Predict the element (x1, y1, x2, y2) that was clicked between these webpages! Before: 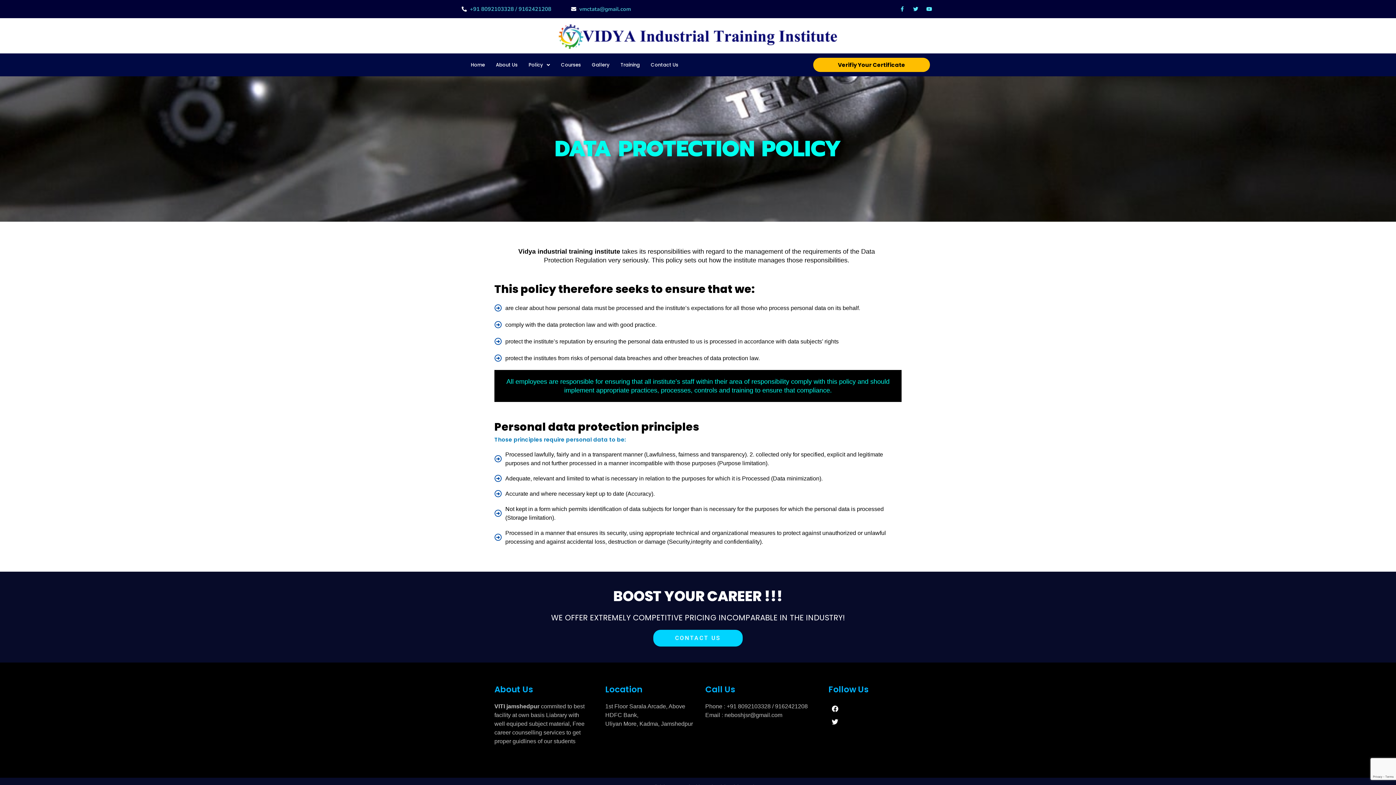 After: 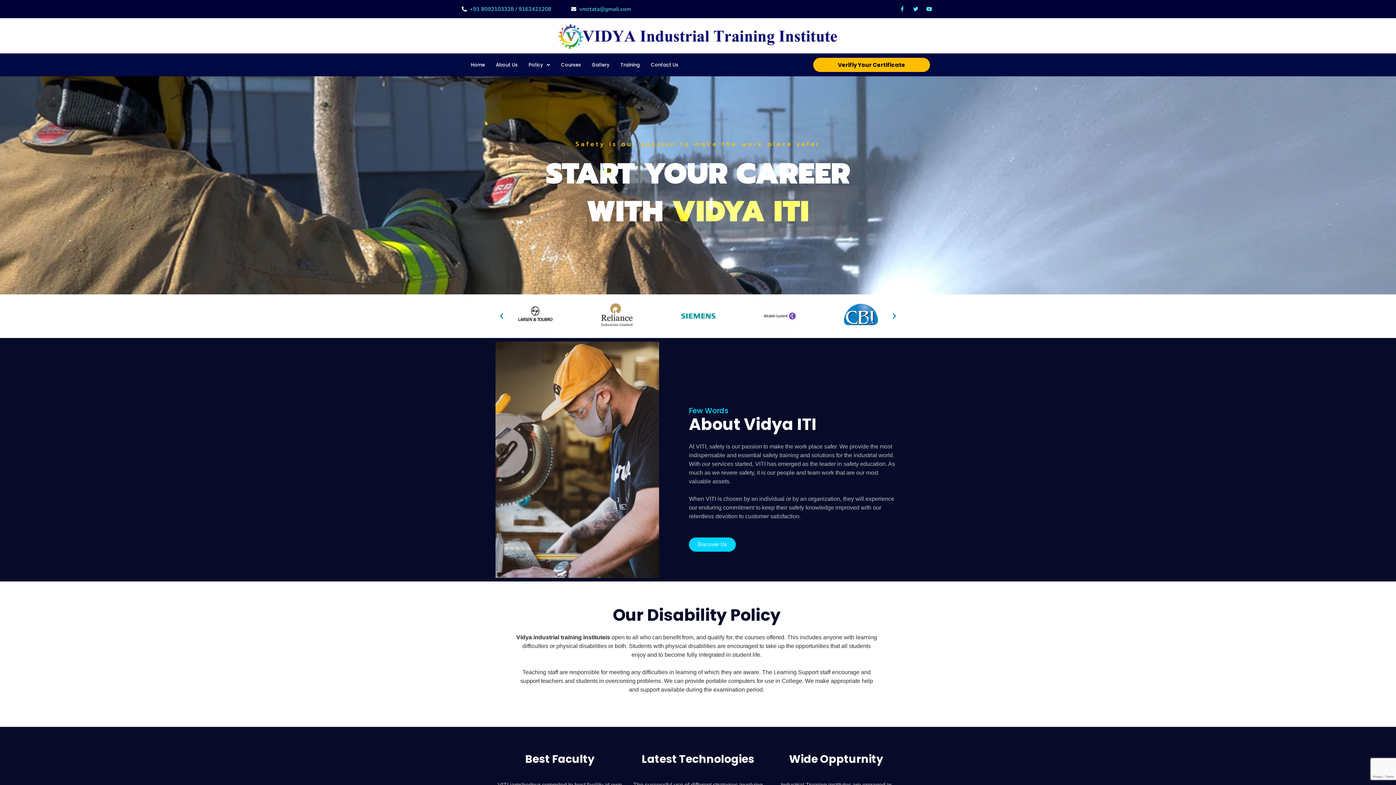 Action: label: Home bbox: (465, 57, 490, 72)